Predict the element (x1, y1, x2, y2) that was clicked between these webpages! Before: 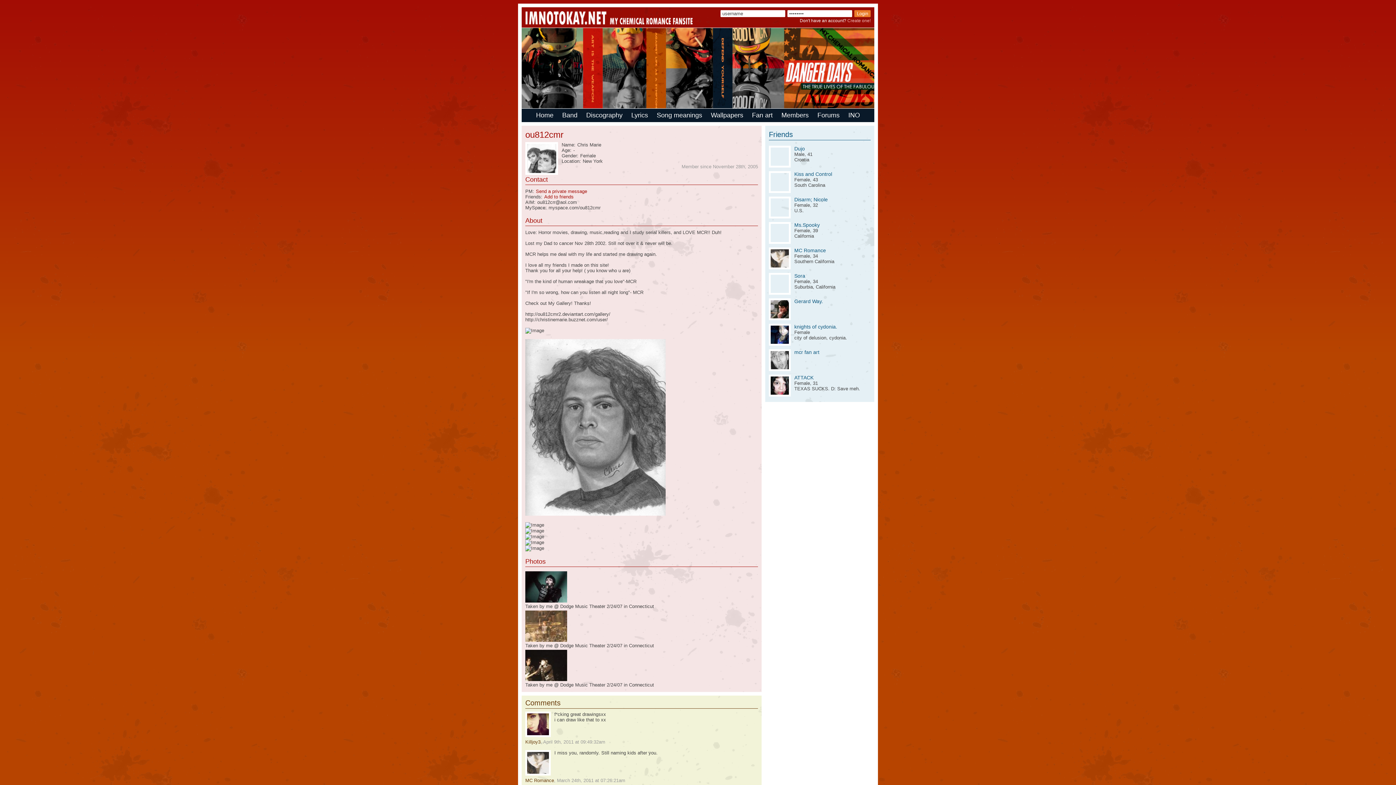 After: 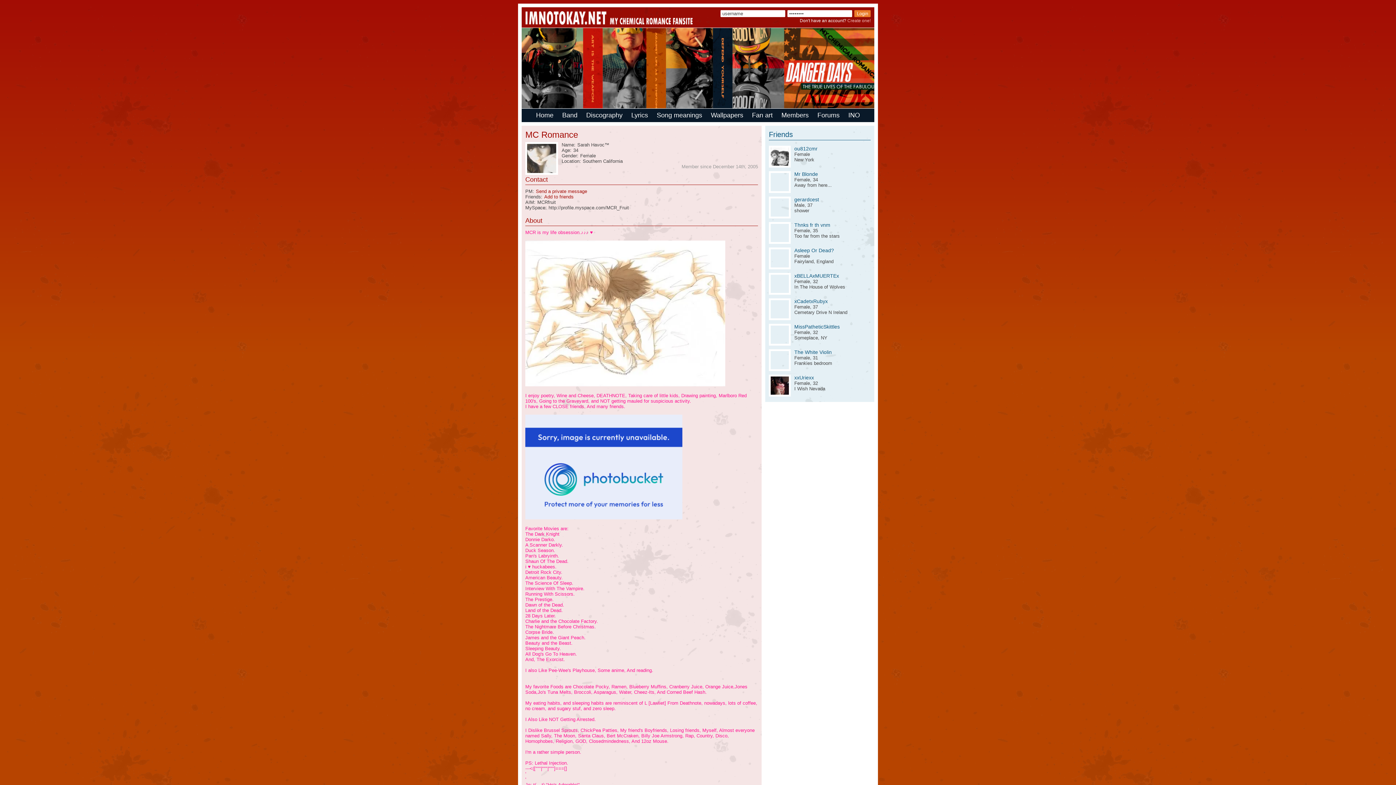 Action: bbox: (794, 247, 826, 253) label: MC Romance